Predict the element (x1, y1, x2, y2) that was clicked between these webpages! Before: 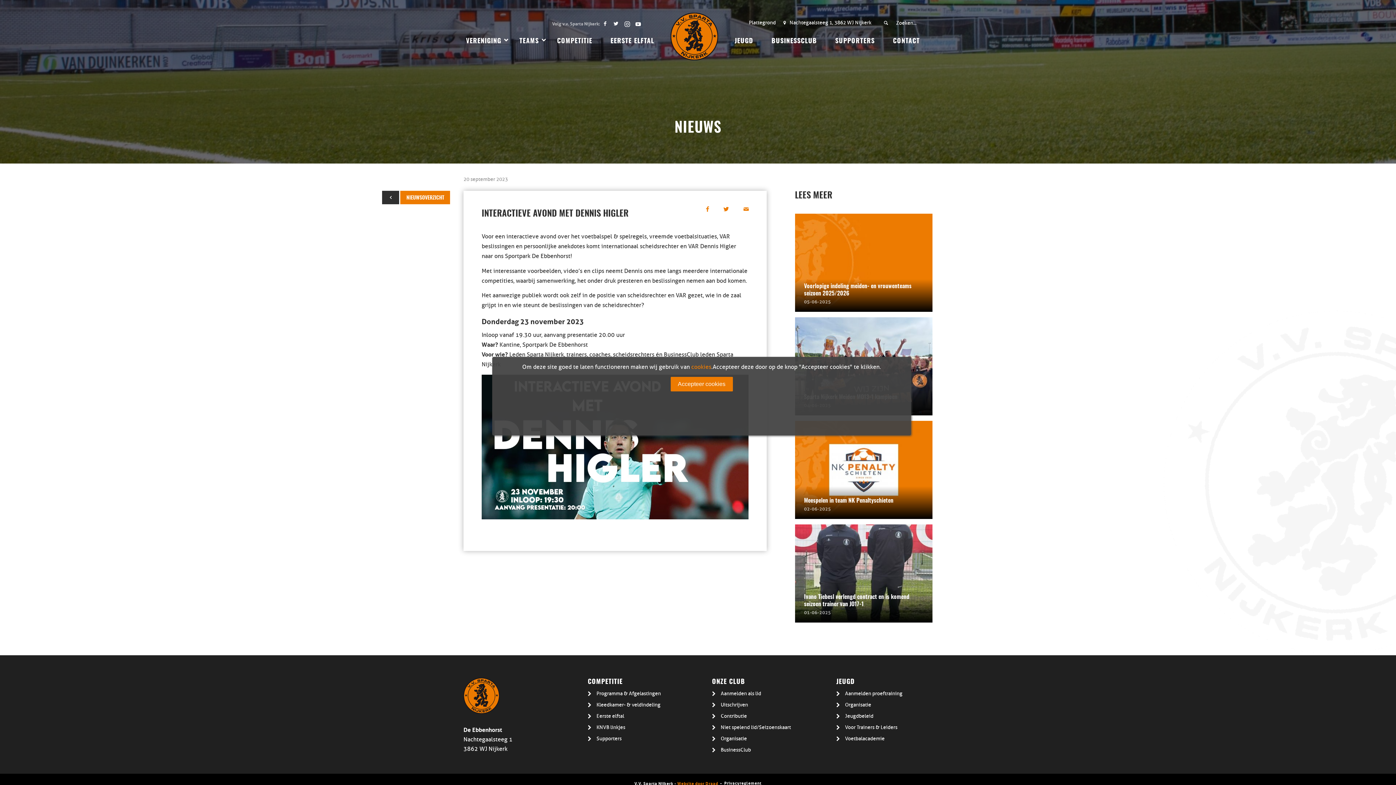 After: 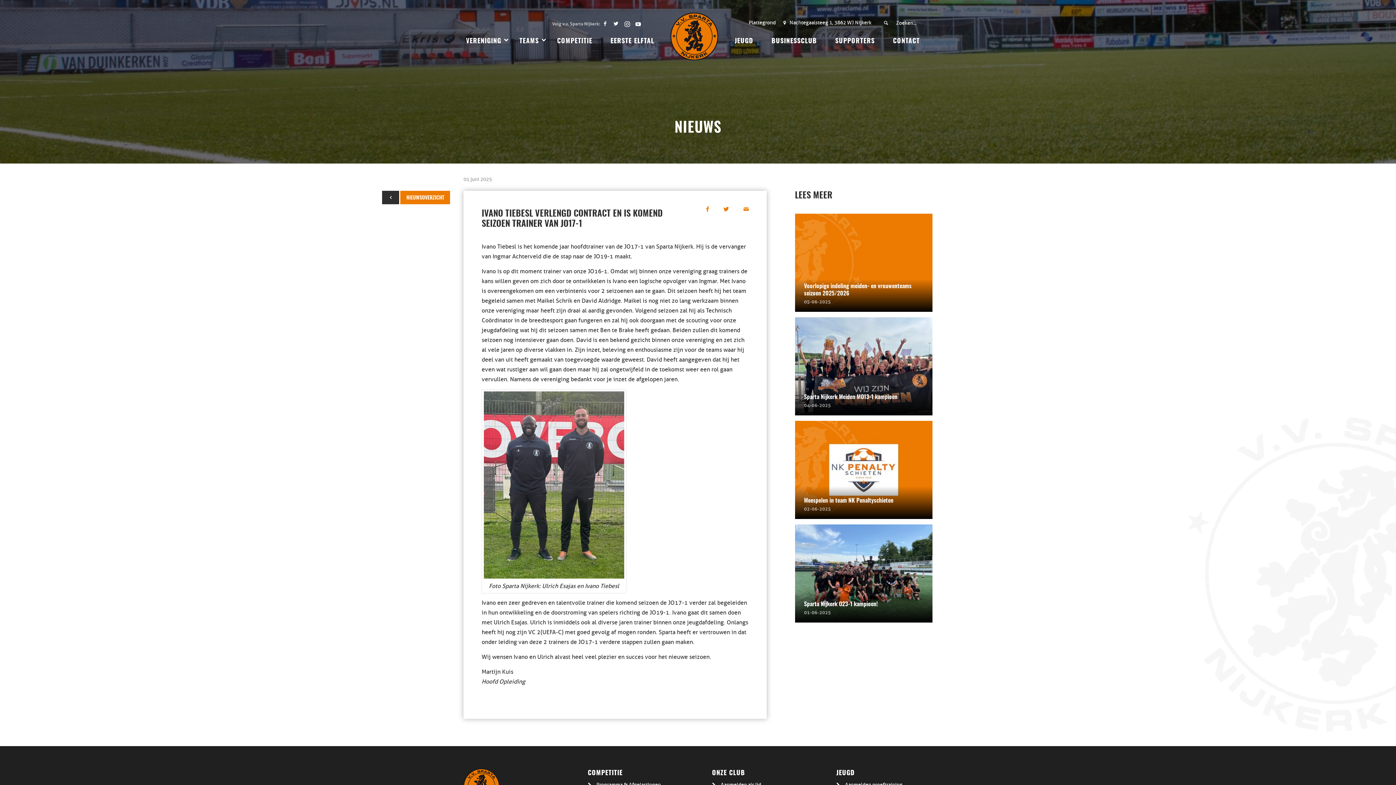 Action: label: Ivano Tiebesl verlengd contract en is komend seizoen trainer van JO17-1
01-06-2025 bbox: (795, 524, 932, 622)